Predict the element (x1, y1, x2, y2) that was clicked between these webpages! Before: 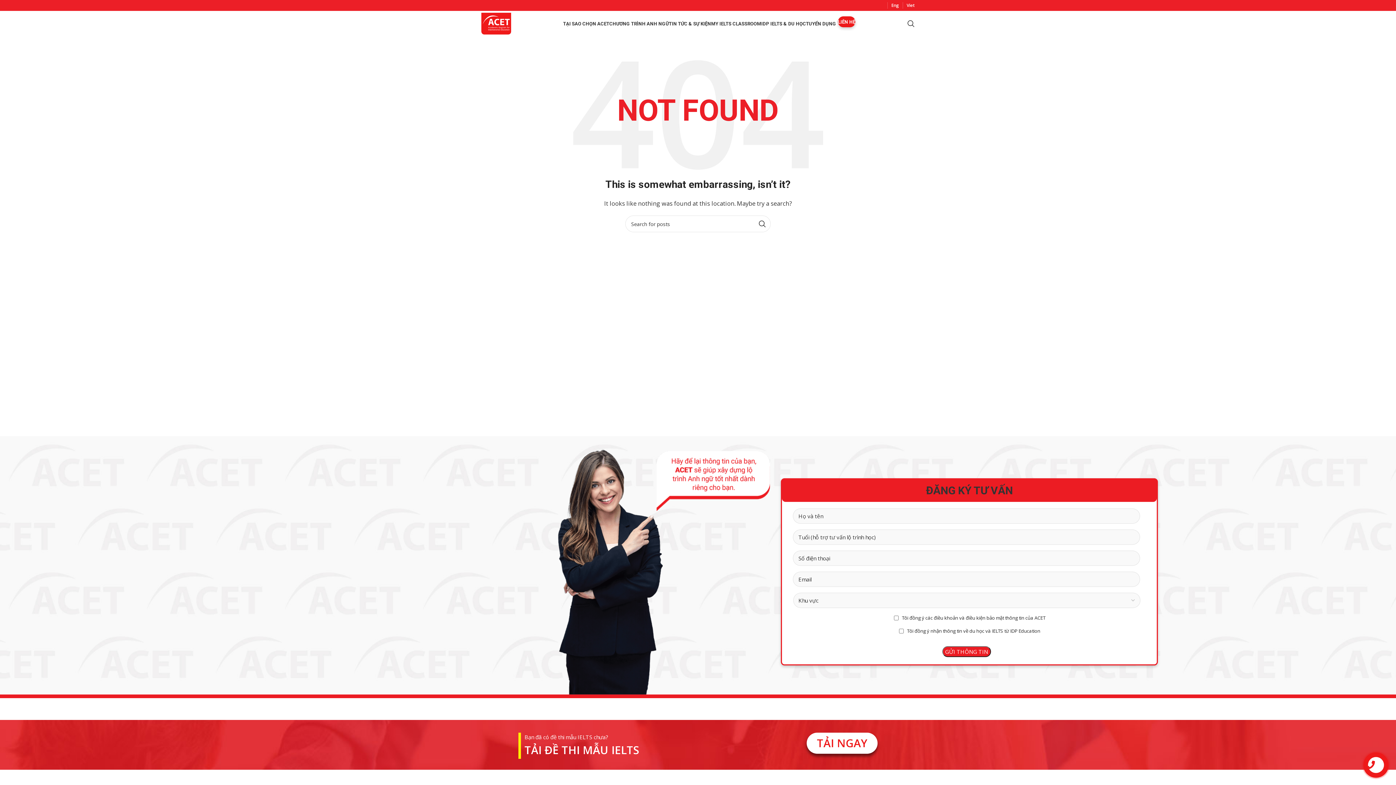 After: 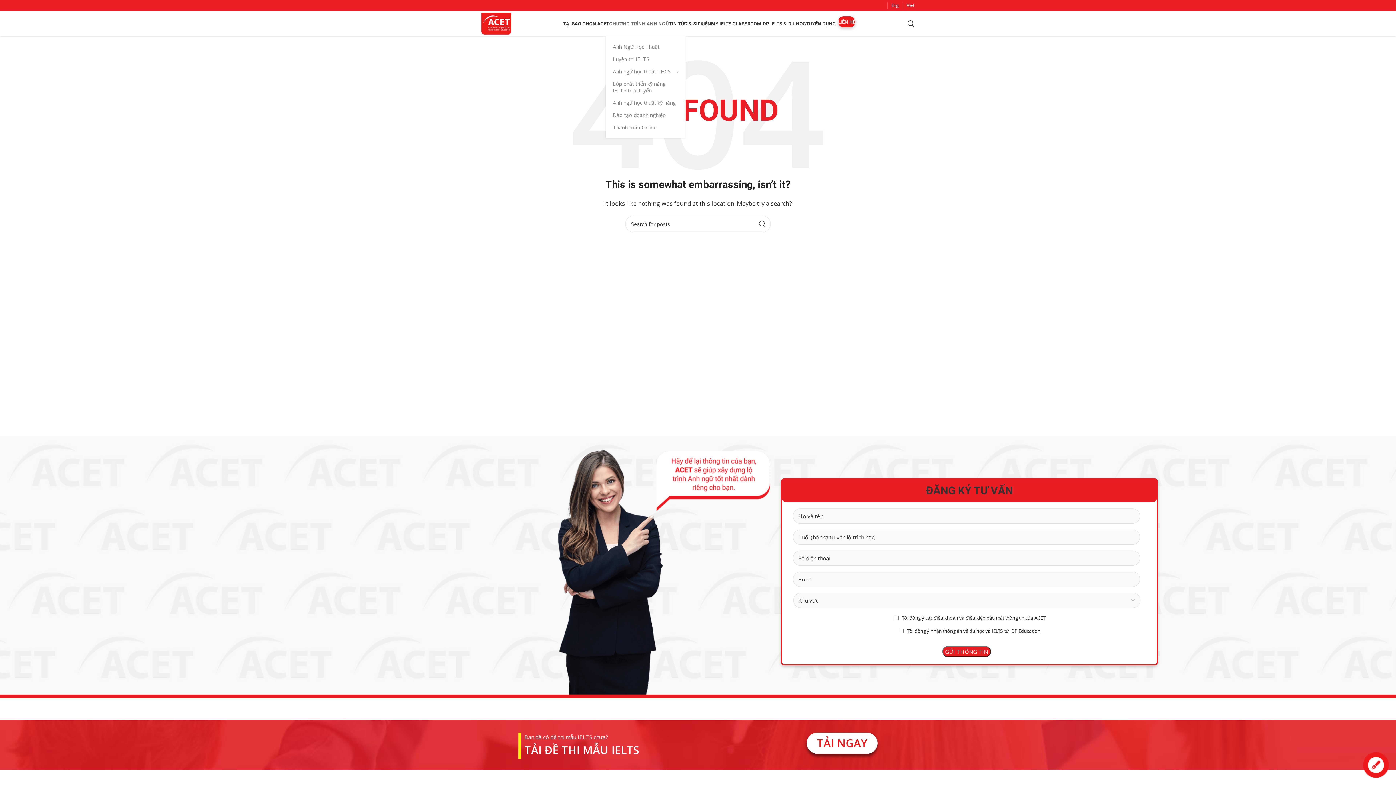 Action: bbox: (609, 16, 669, 30) label: CHƯƠNG TRÌNH ANH NGỮ